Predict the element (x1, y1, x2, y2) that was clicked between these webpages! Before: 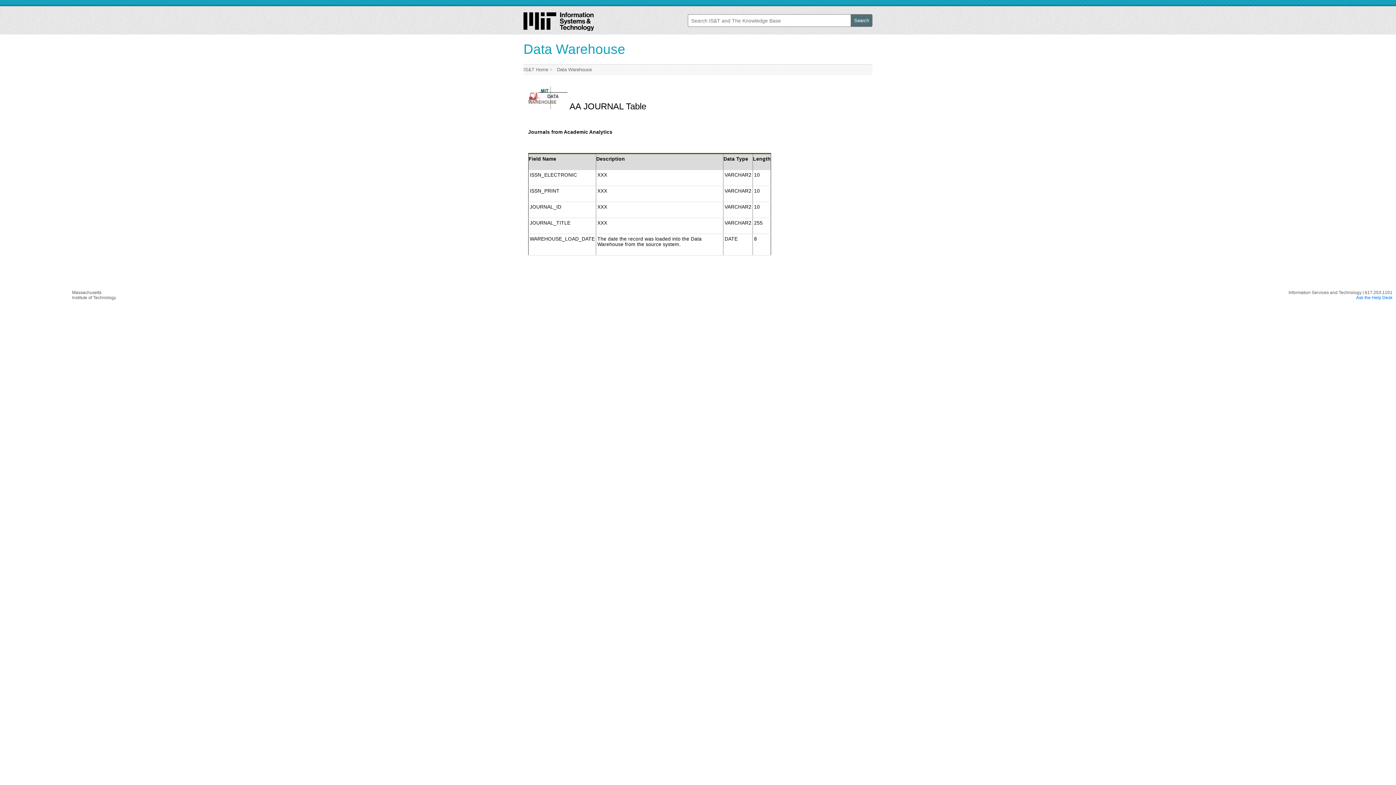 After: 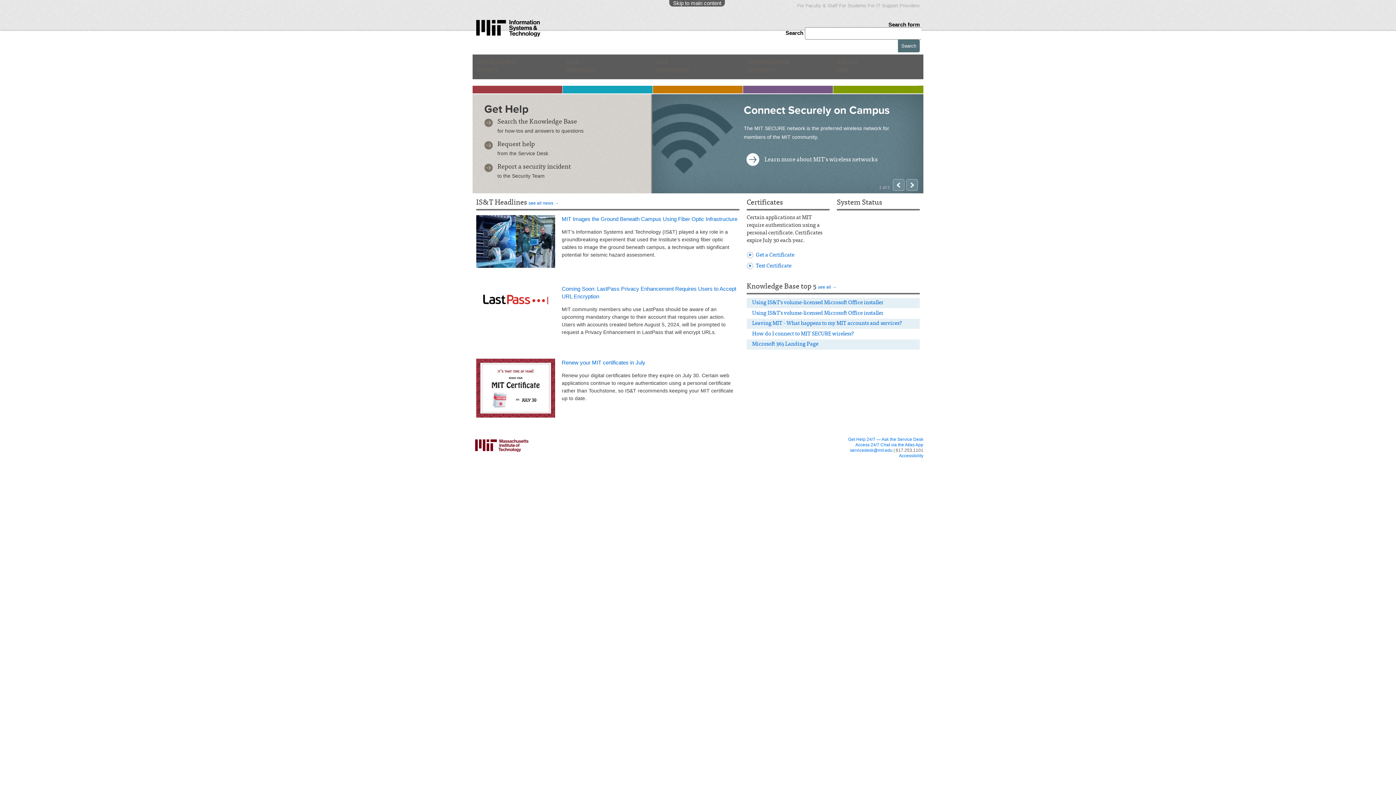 Action: bbox: (523, 66, 548, 72) label: IS&T Home